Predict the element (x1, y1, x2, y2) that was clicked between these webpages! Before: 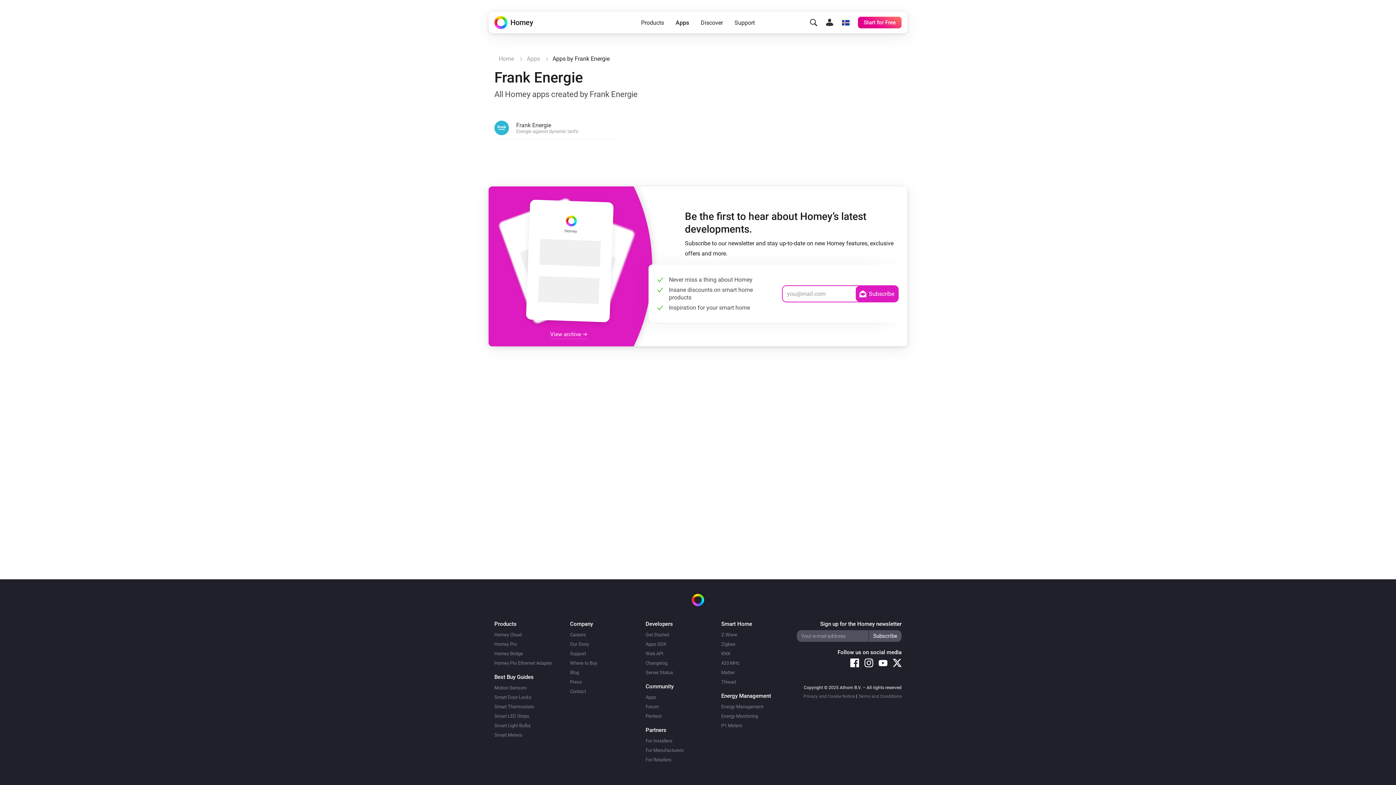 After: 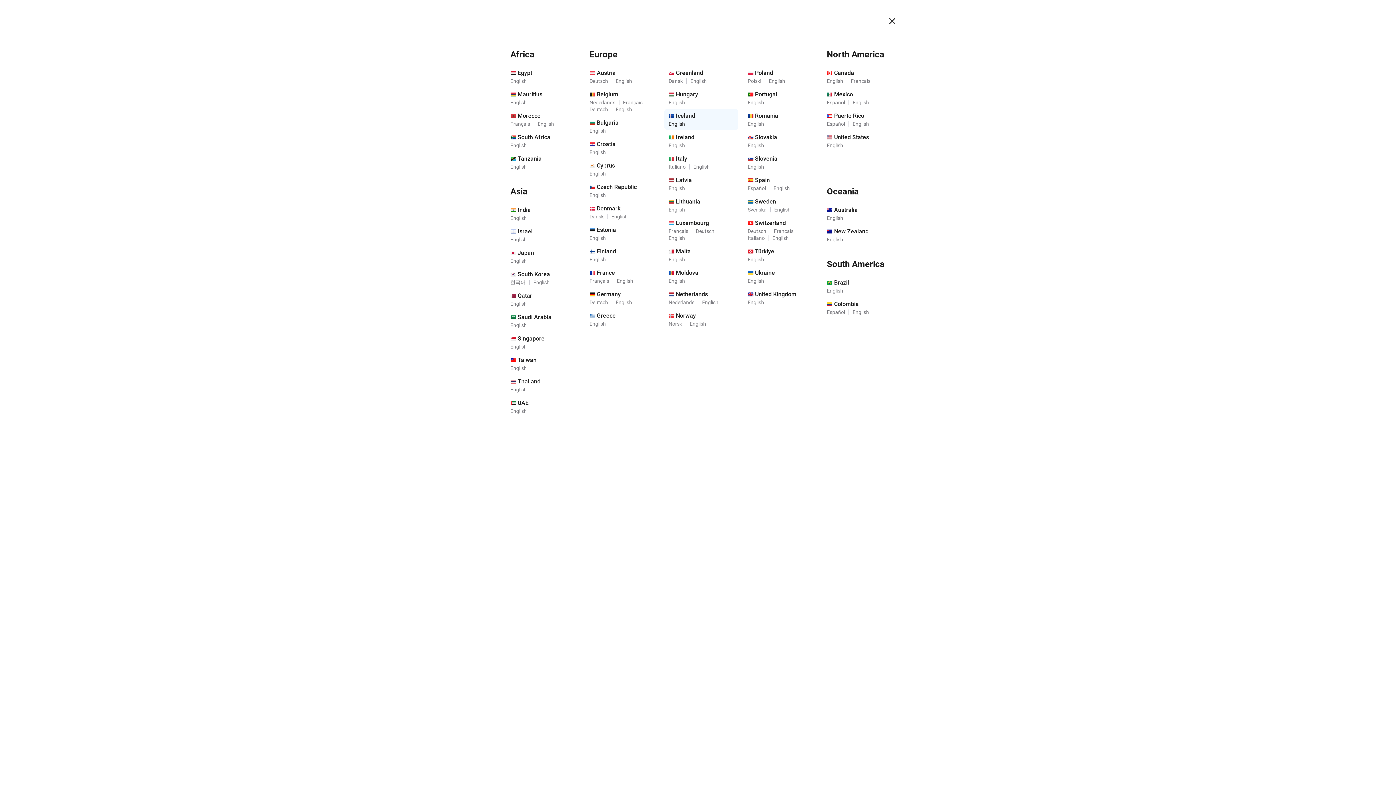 Action: bbox: (839, 16, 852, 29)